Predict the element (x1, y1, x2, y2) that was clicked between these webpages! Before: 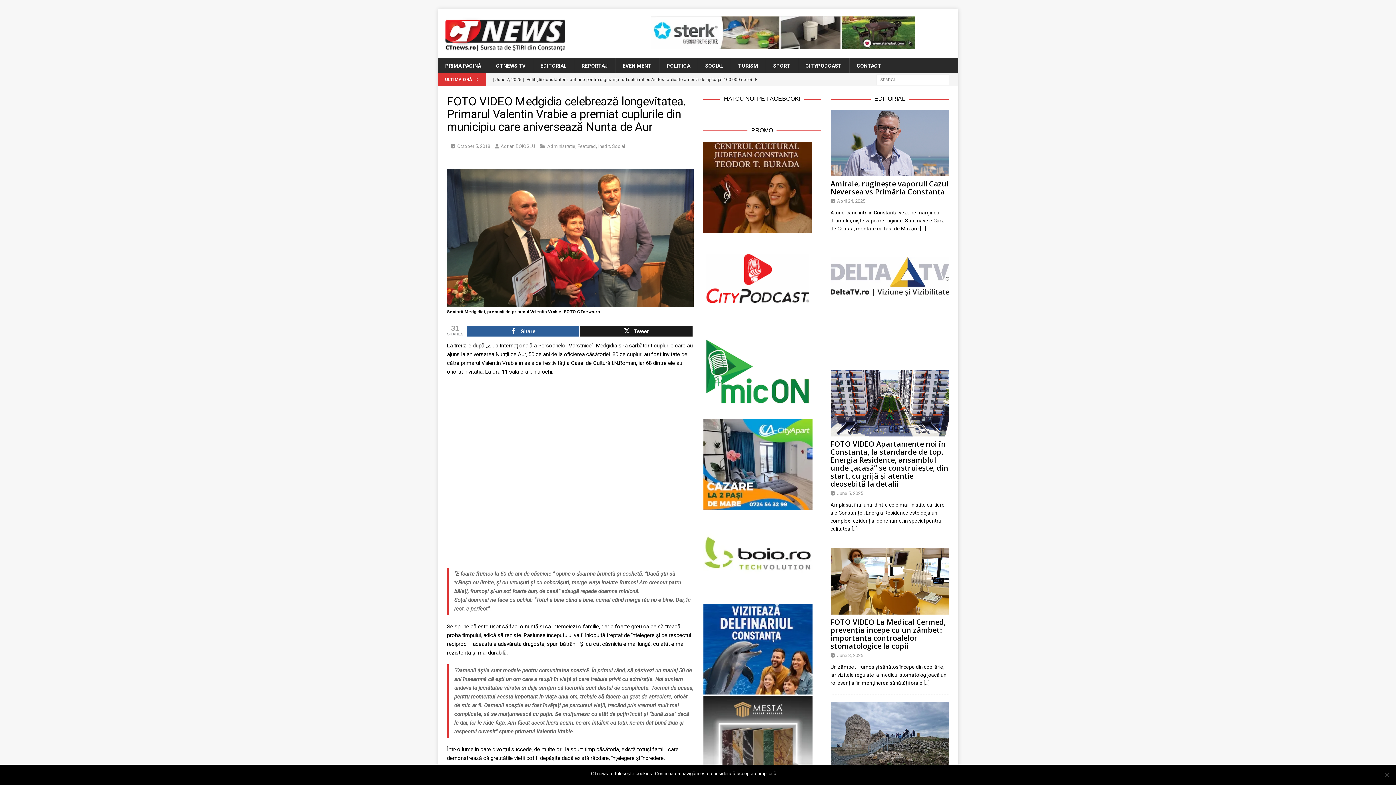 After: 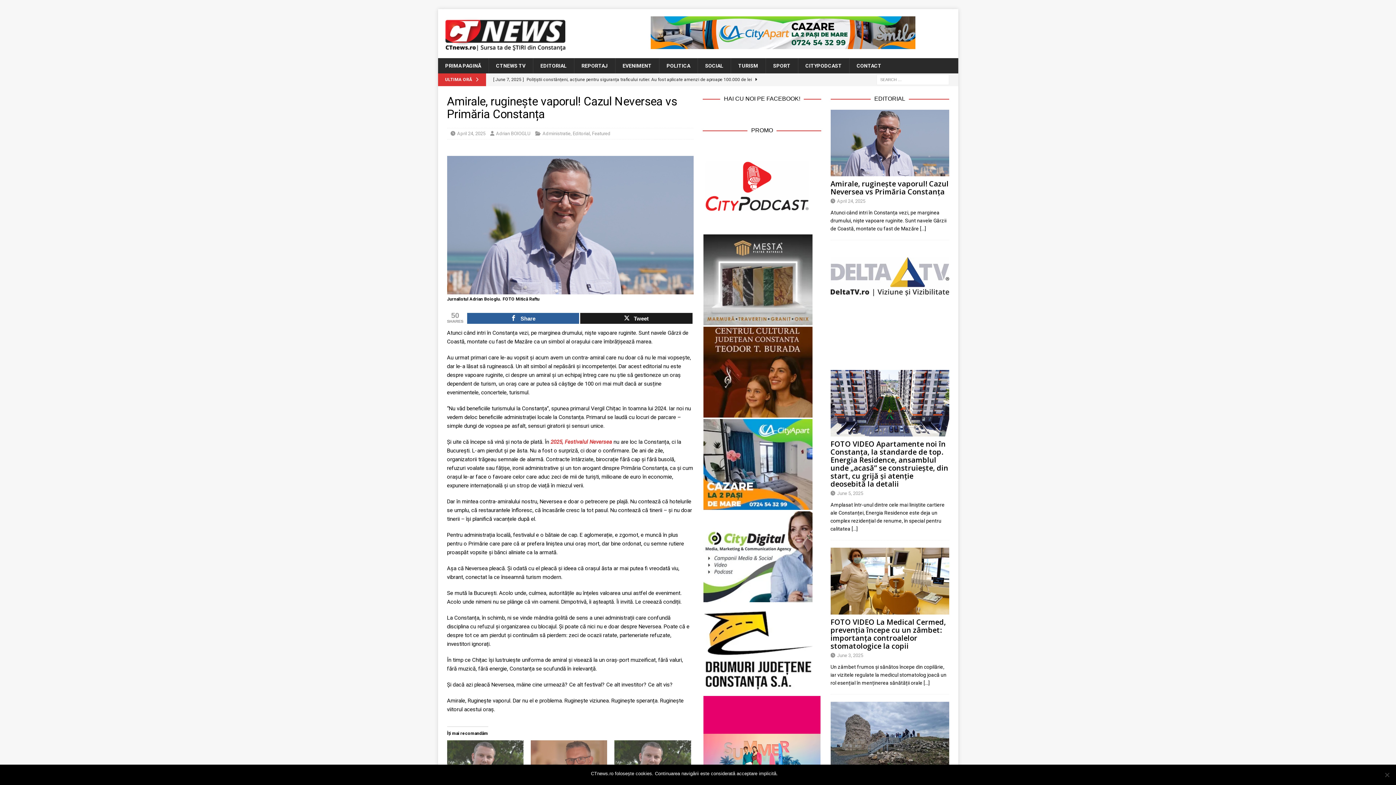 Action: label: Amirale, ruginește vaporul! Cazul Neversea vs Primăria Constanța bbox: (830, 179, 948, 196)